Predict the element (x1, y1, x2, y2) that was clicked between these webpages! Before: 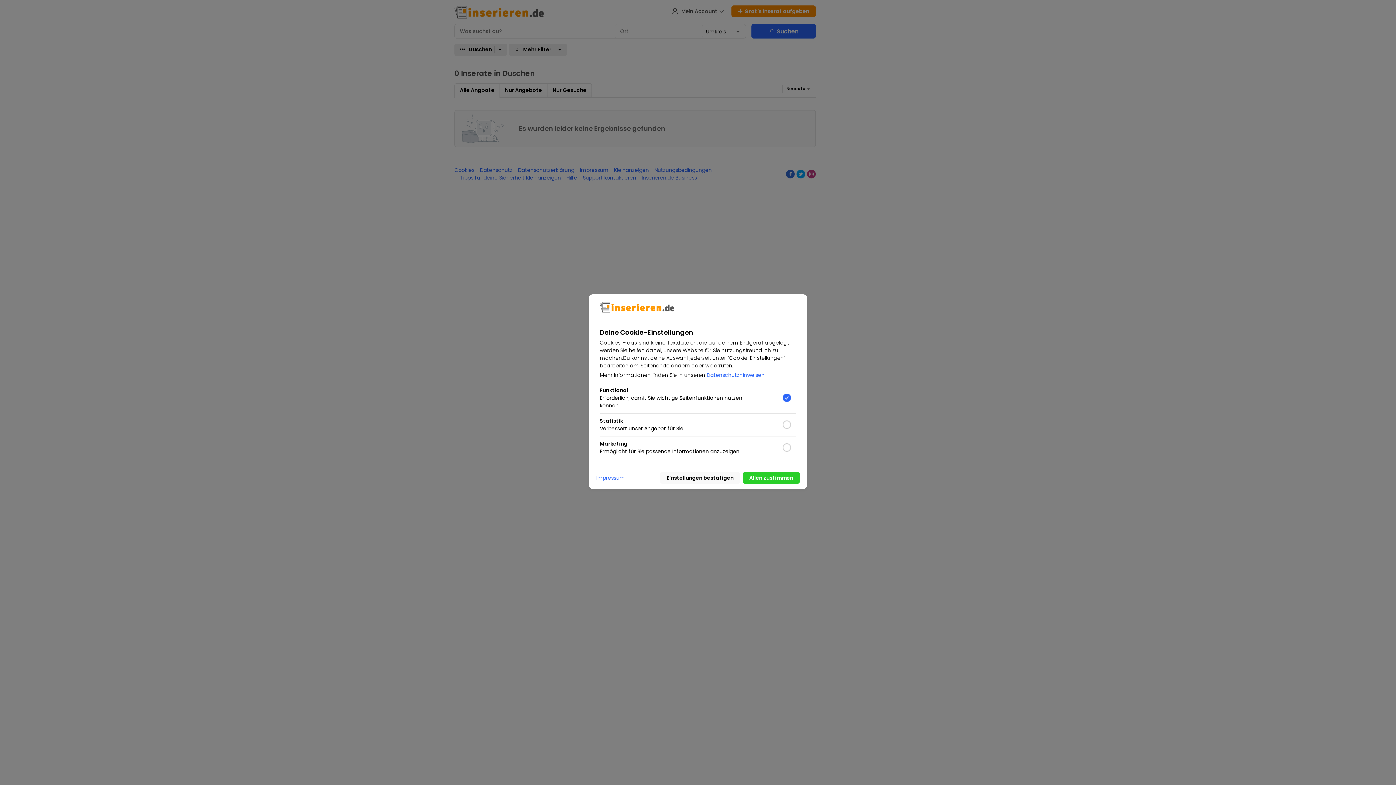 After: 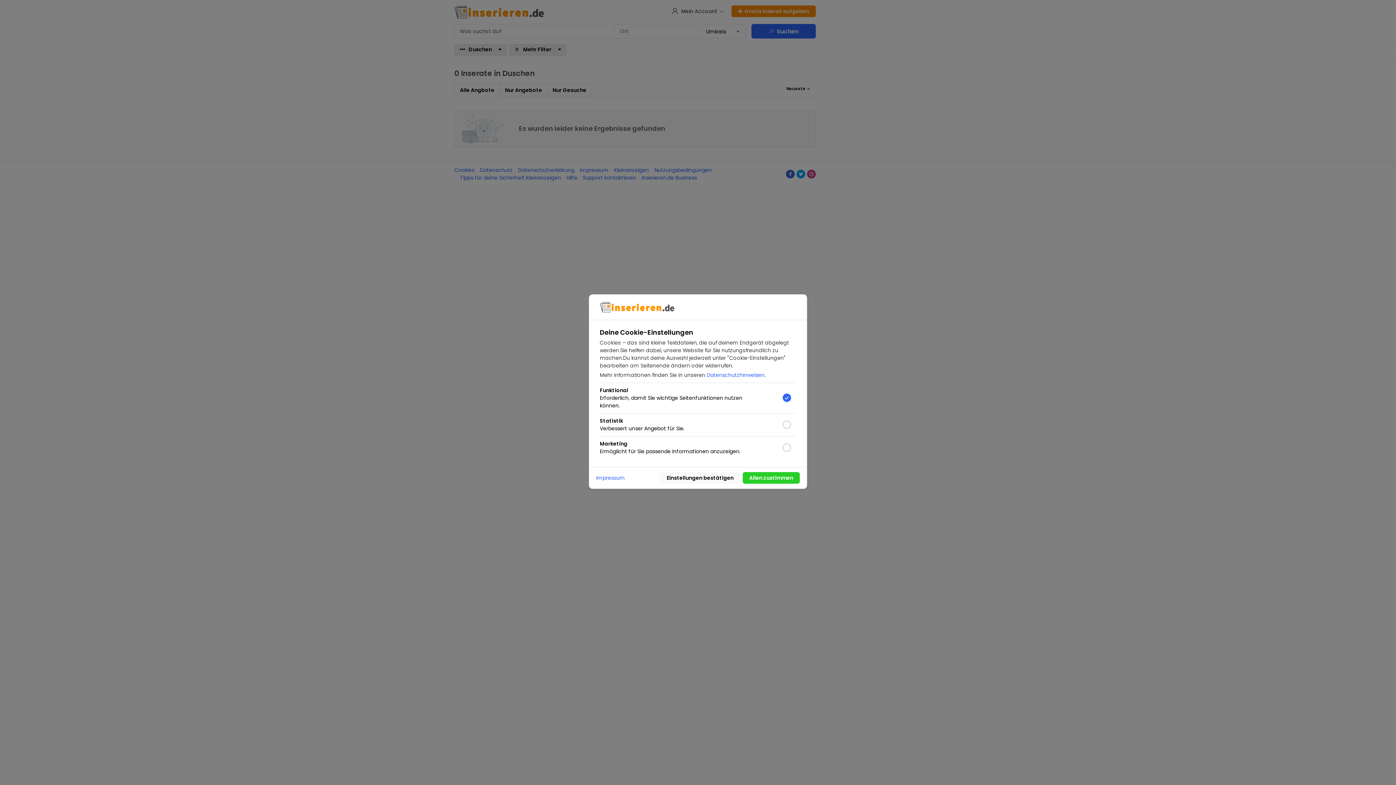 Action: label: Datenschutzhinweisen bbox: (706, 371, 764, 378)